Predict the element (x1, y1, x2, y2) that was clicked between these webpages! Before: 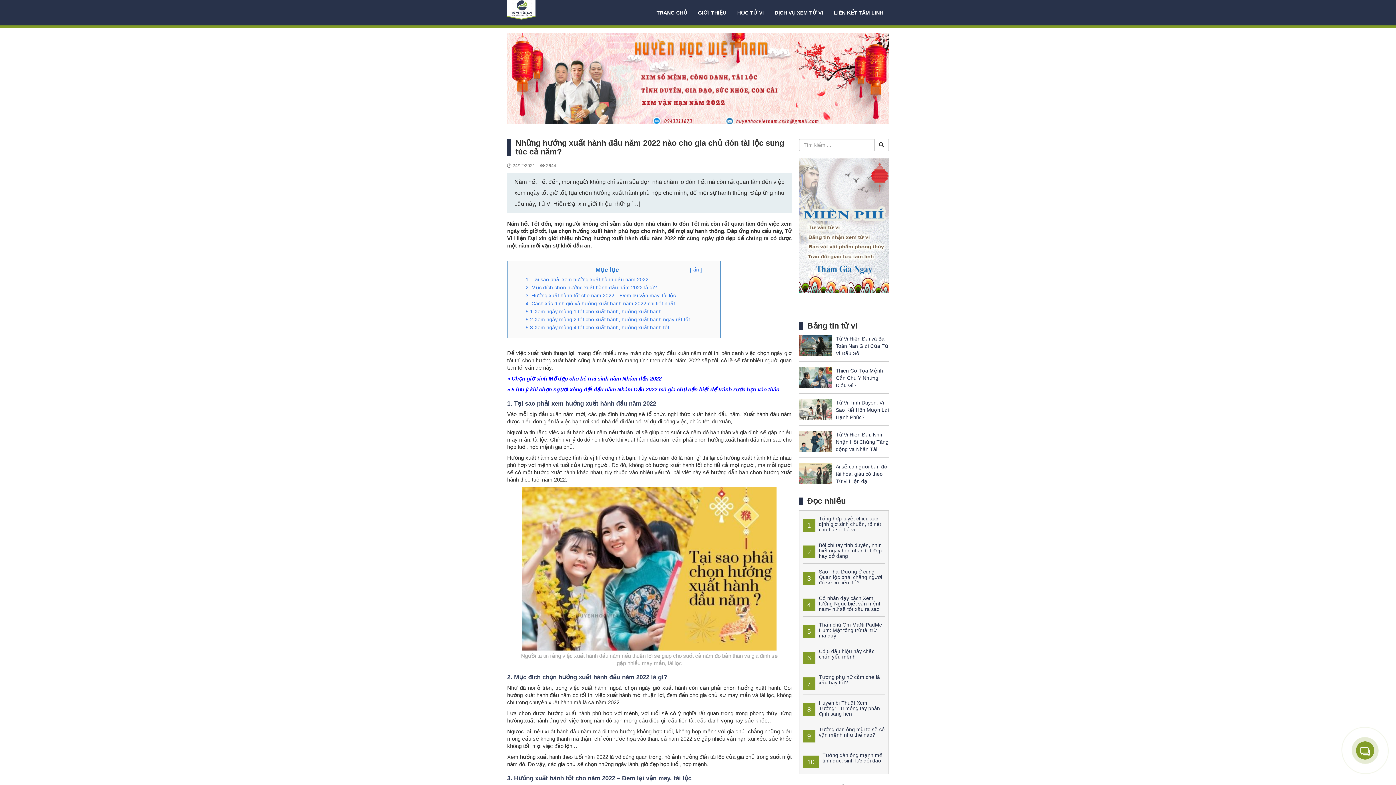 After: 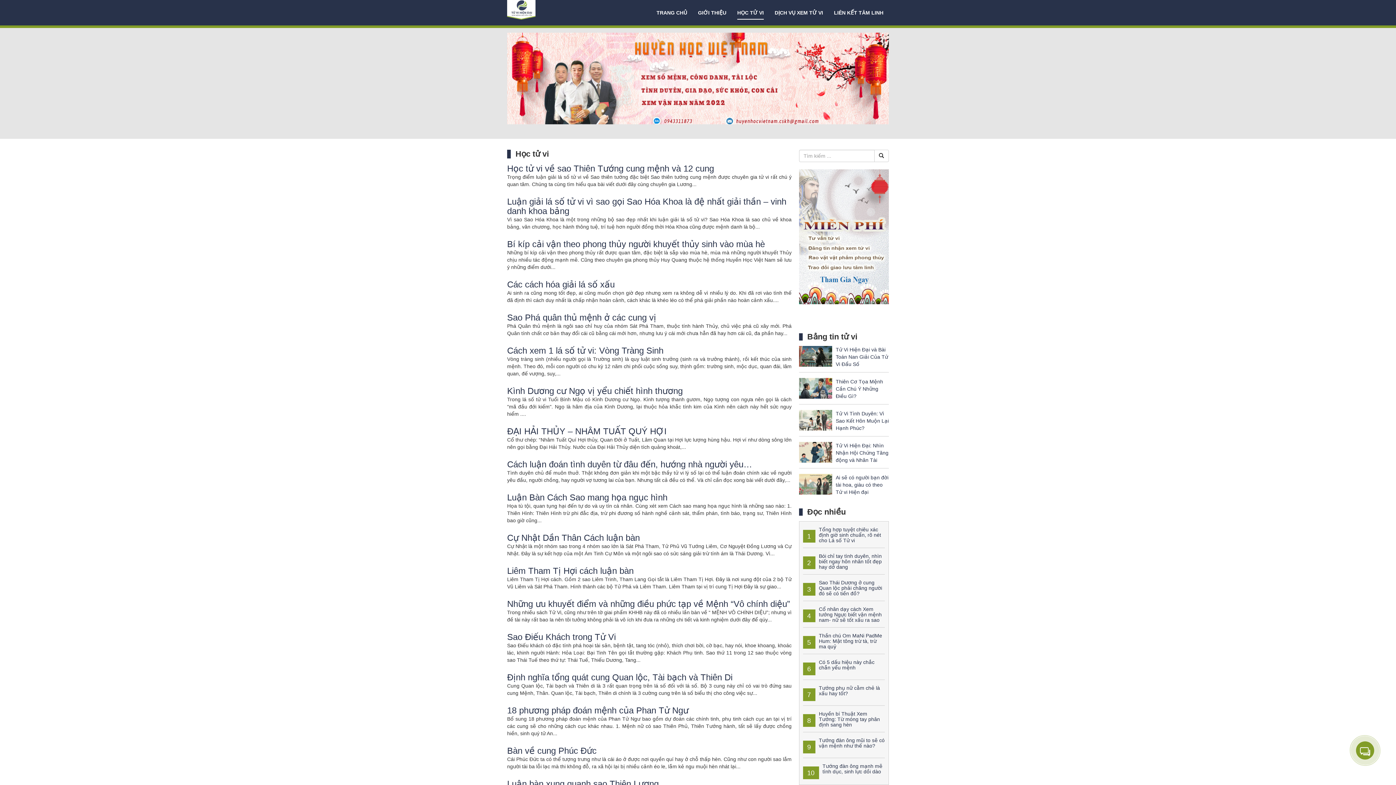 Action: label: HỌC TỬ VI bbox: (737, 6, 764, 18)